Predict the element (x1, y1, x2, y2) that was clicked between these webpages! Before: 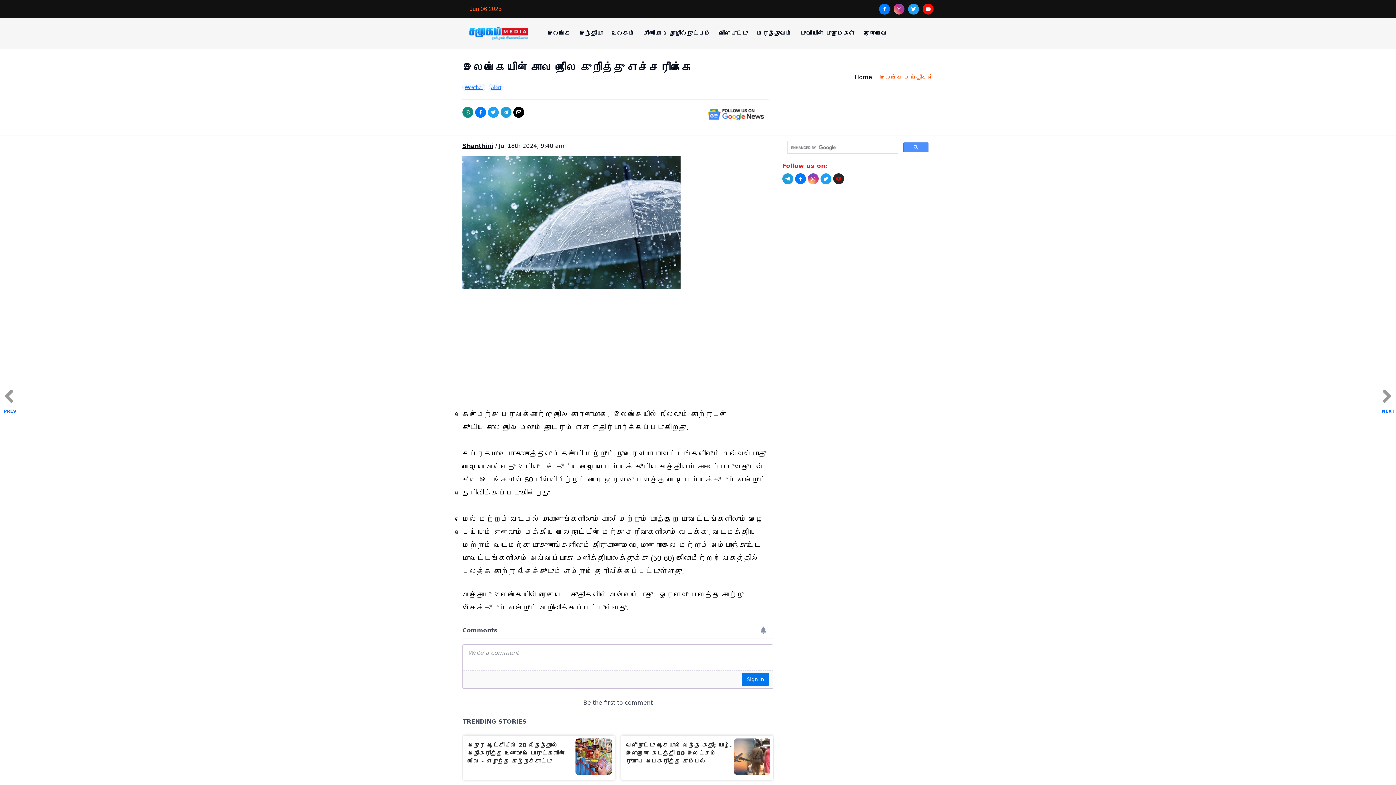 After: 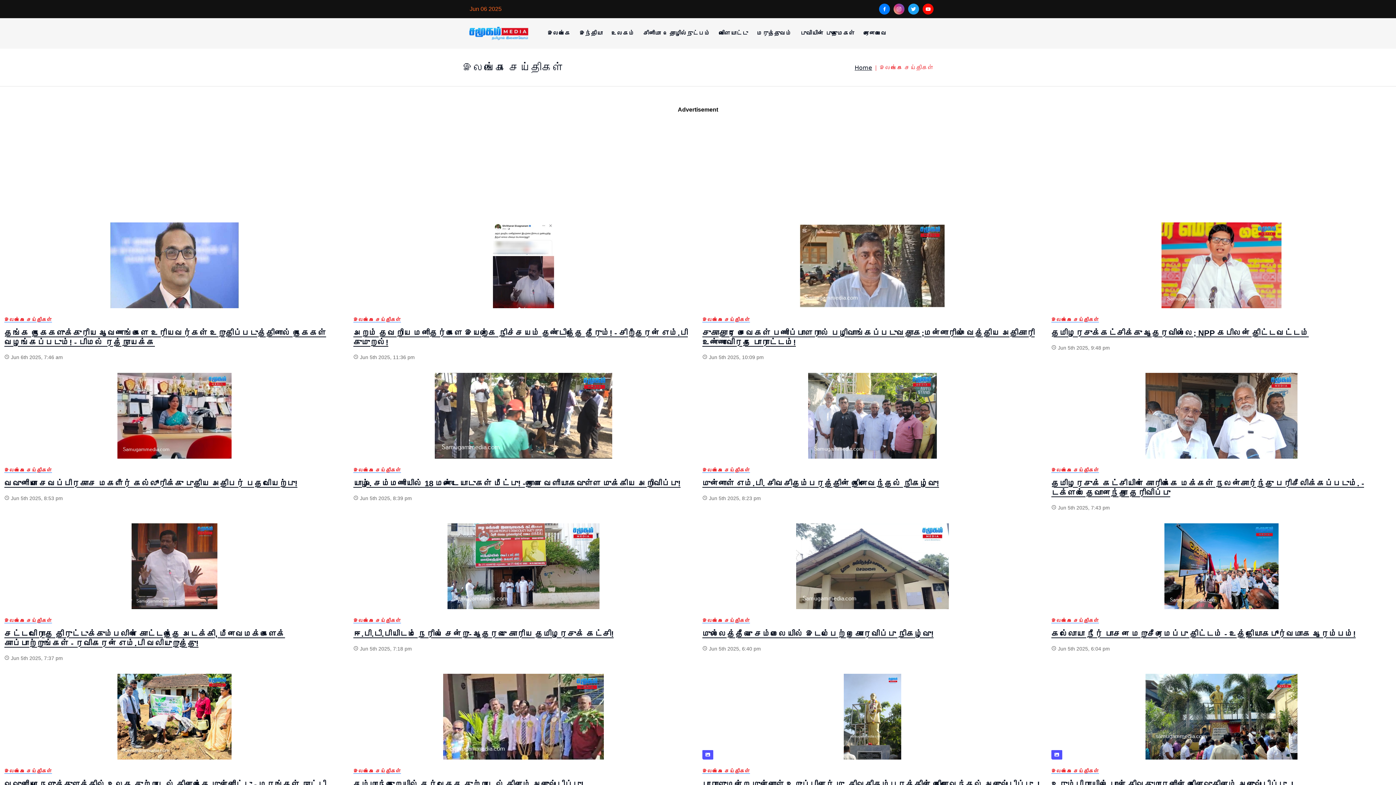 Action: label: இலங்கை bbox: (543, 18, 575, 48)